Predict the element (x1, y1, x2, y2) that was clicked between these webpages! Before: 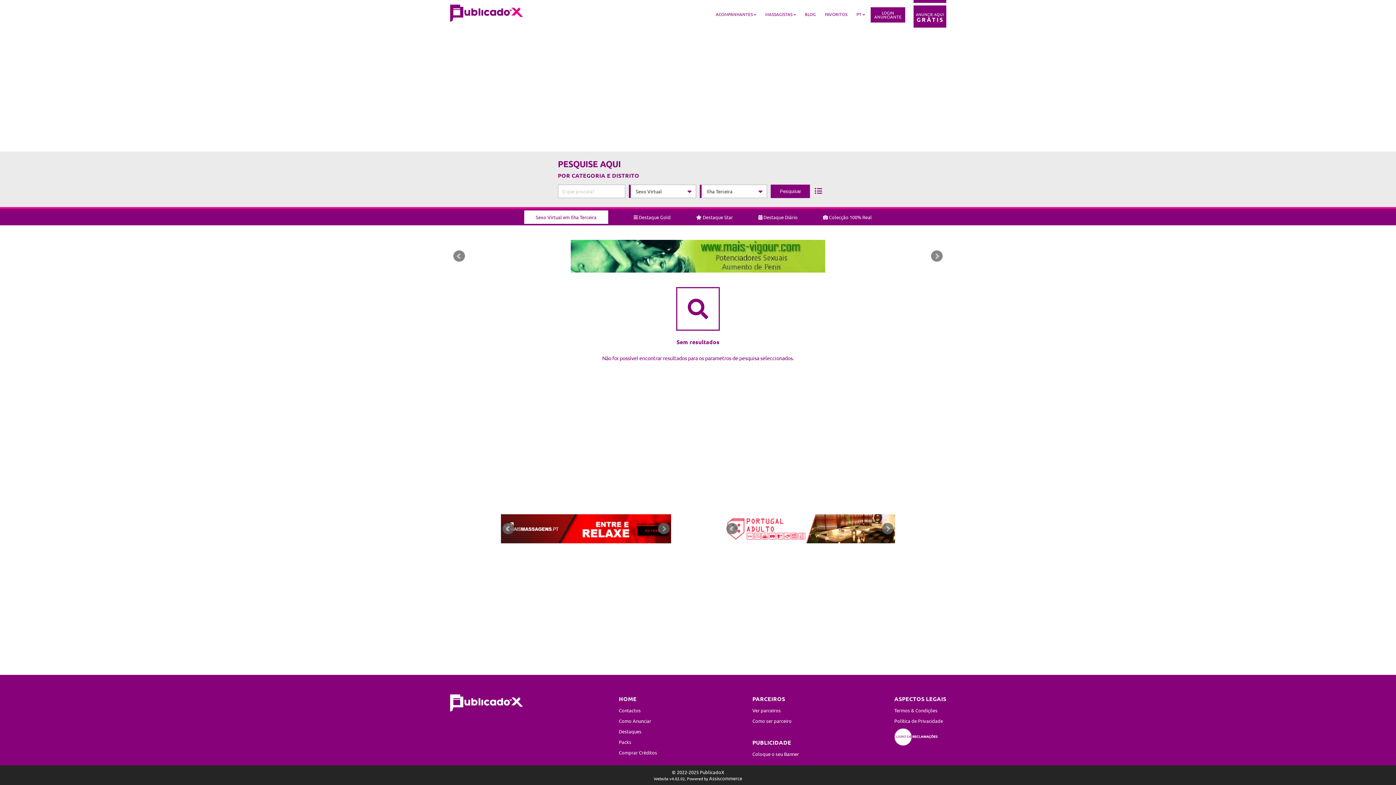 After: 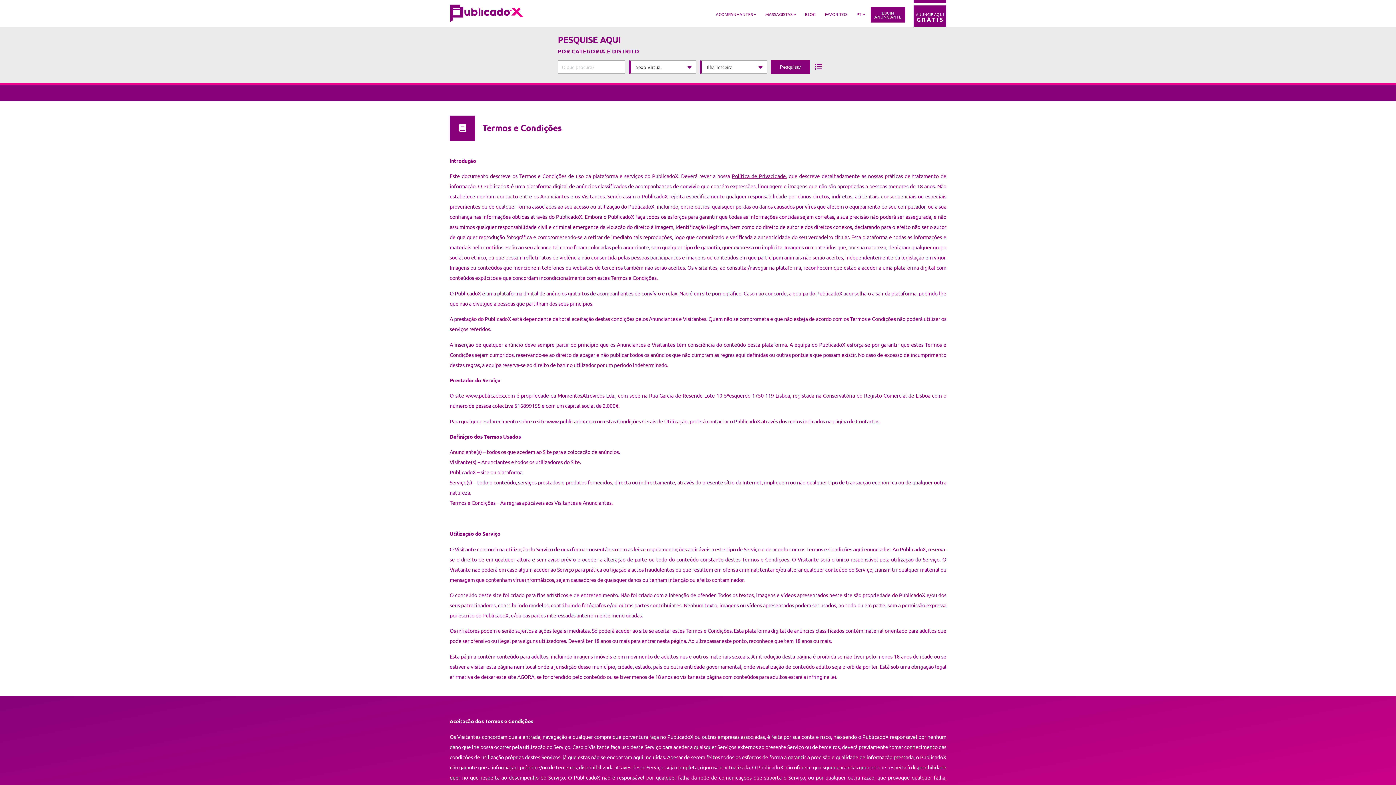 Action: bbox: (894, 707, 937, 713) label: Termos & Condições